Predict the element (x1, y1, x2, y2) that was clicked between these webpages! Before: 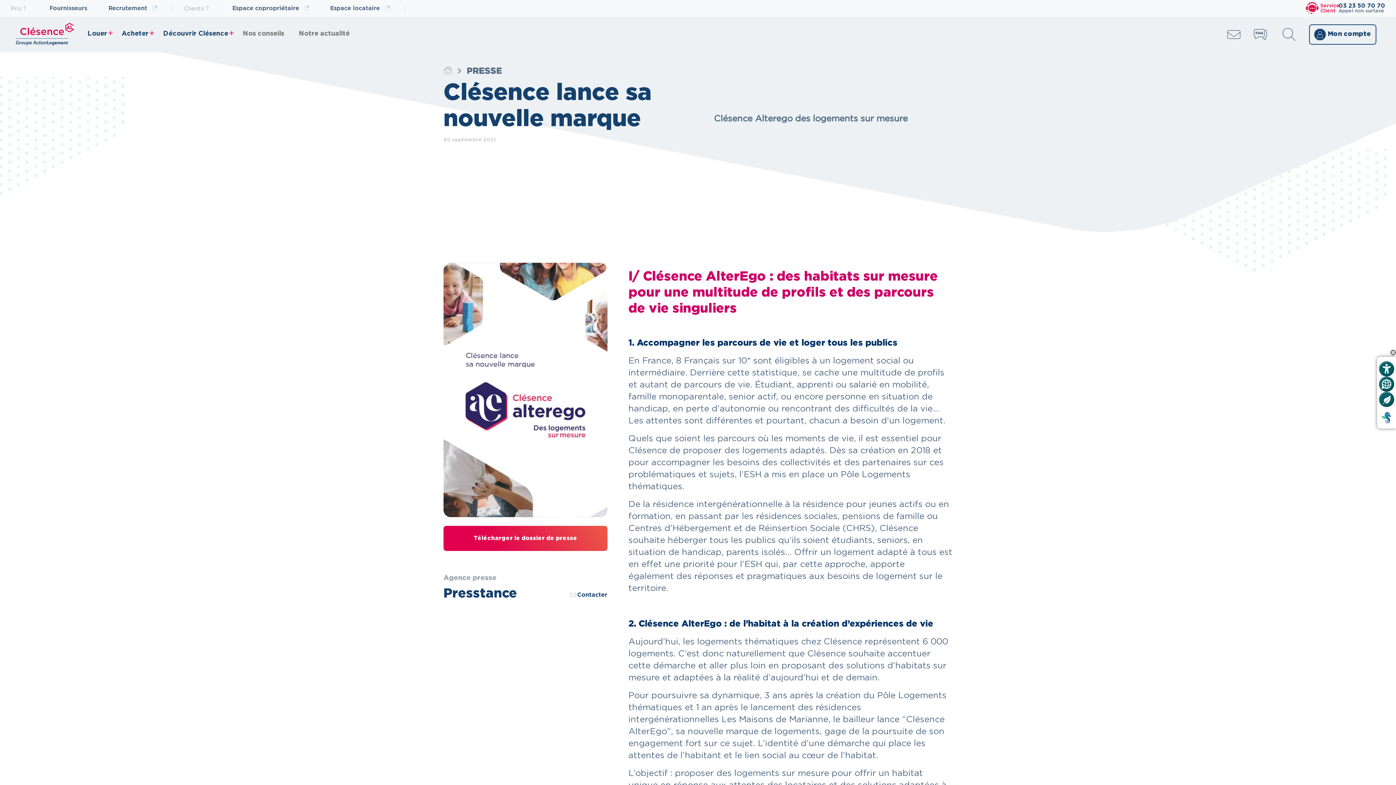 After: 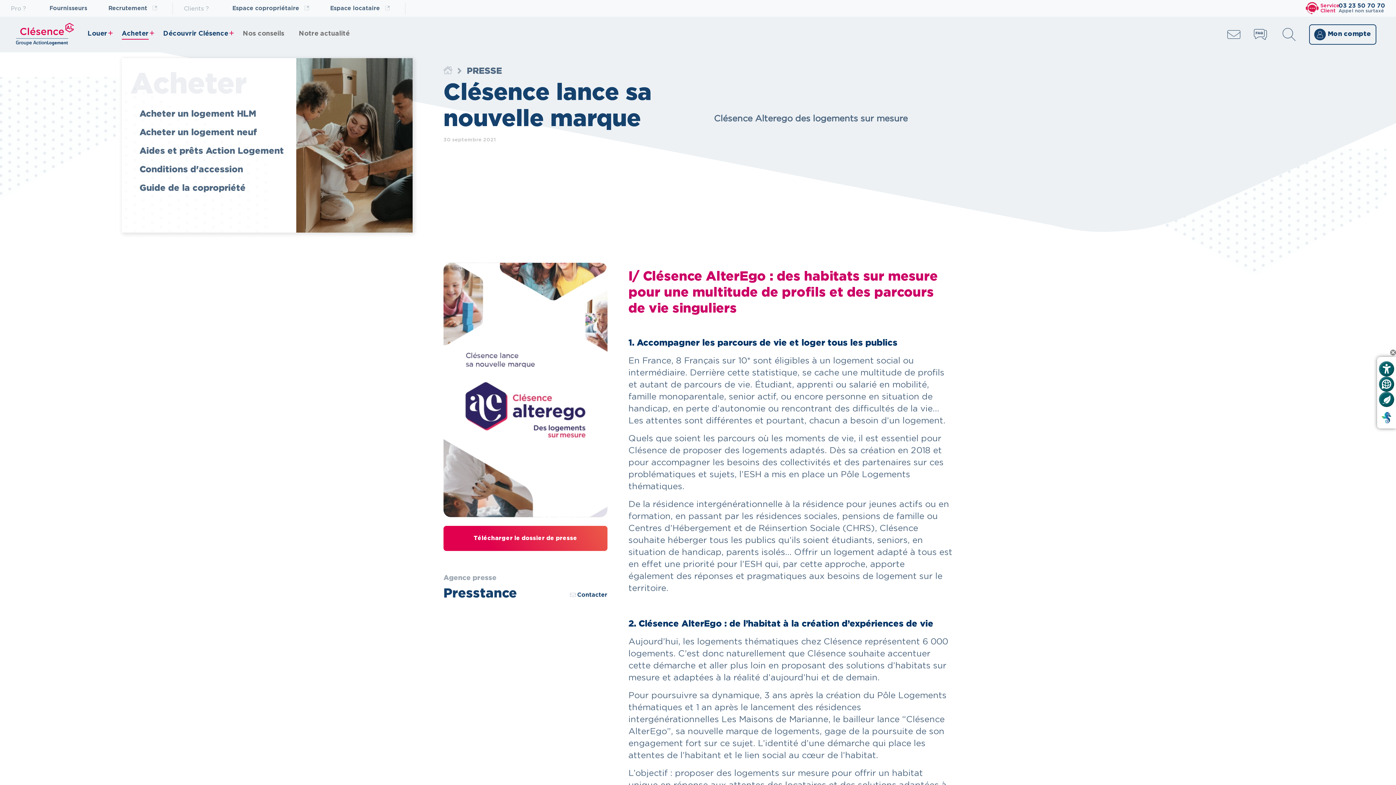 Action: label: Acheter bbox: (121, 29, 148, 39)